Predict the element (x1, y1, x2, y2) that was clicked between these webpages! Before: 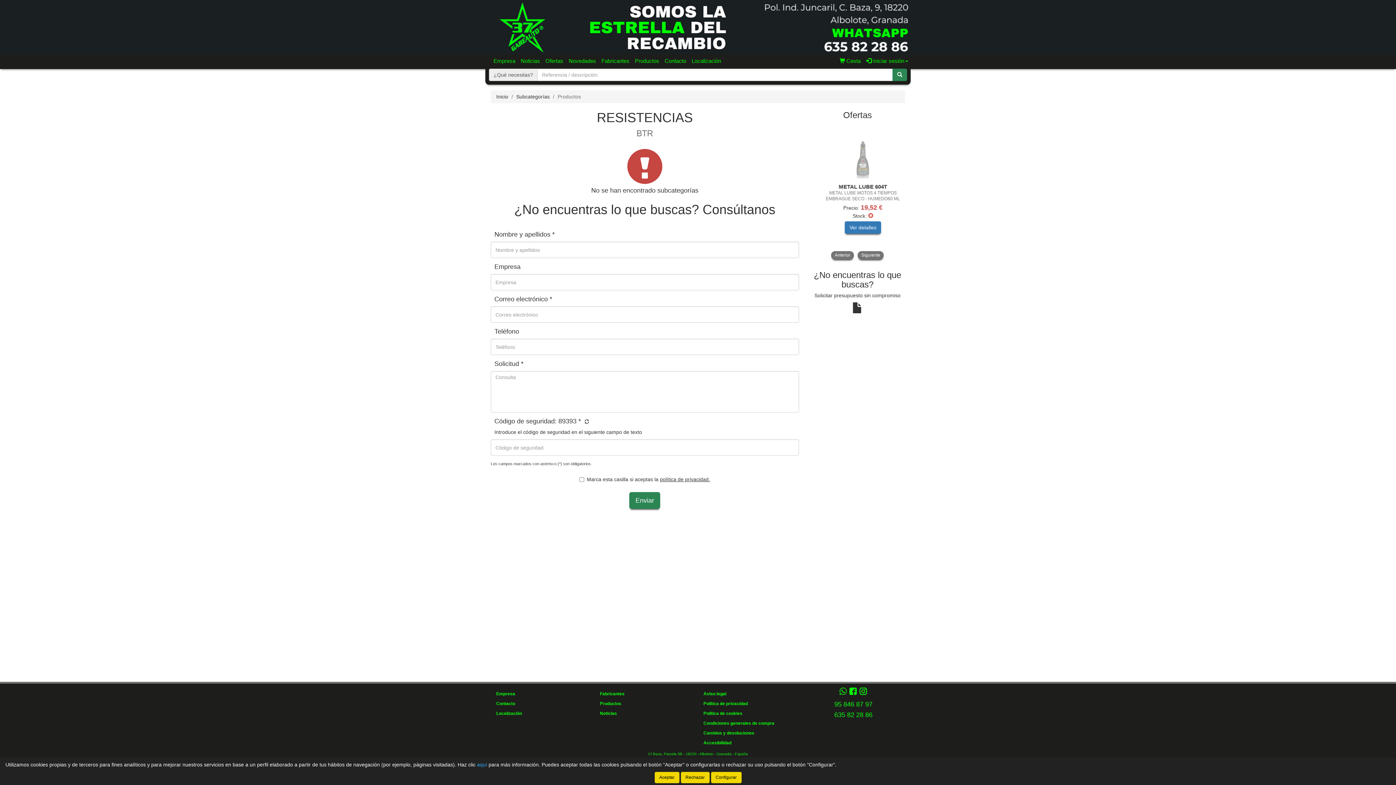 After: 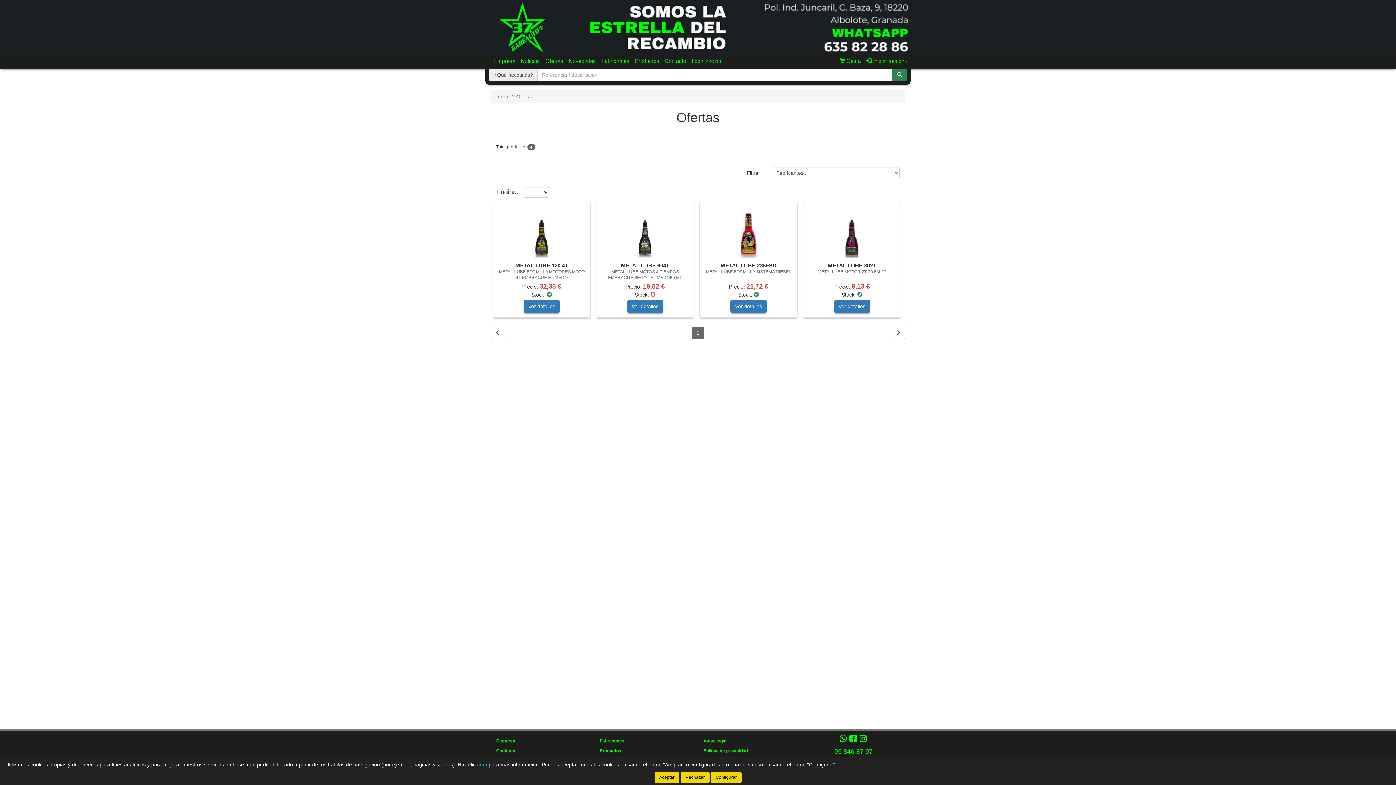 Action: label: Ofertas bbox: (542, 54, 566, 67)